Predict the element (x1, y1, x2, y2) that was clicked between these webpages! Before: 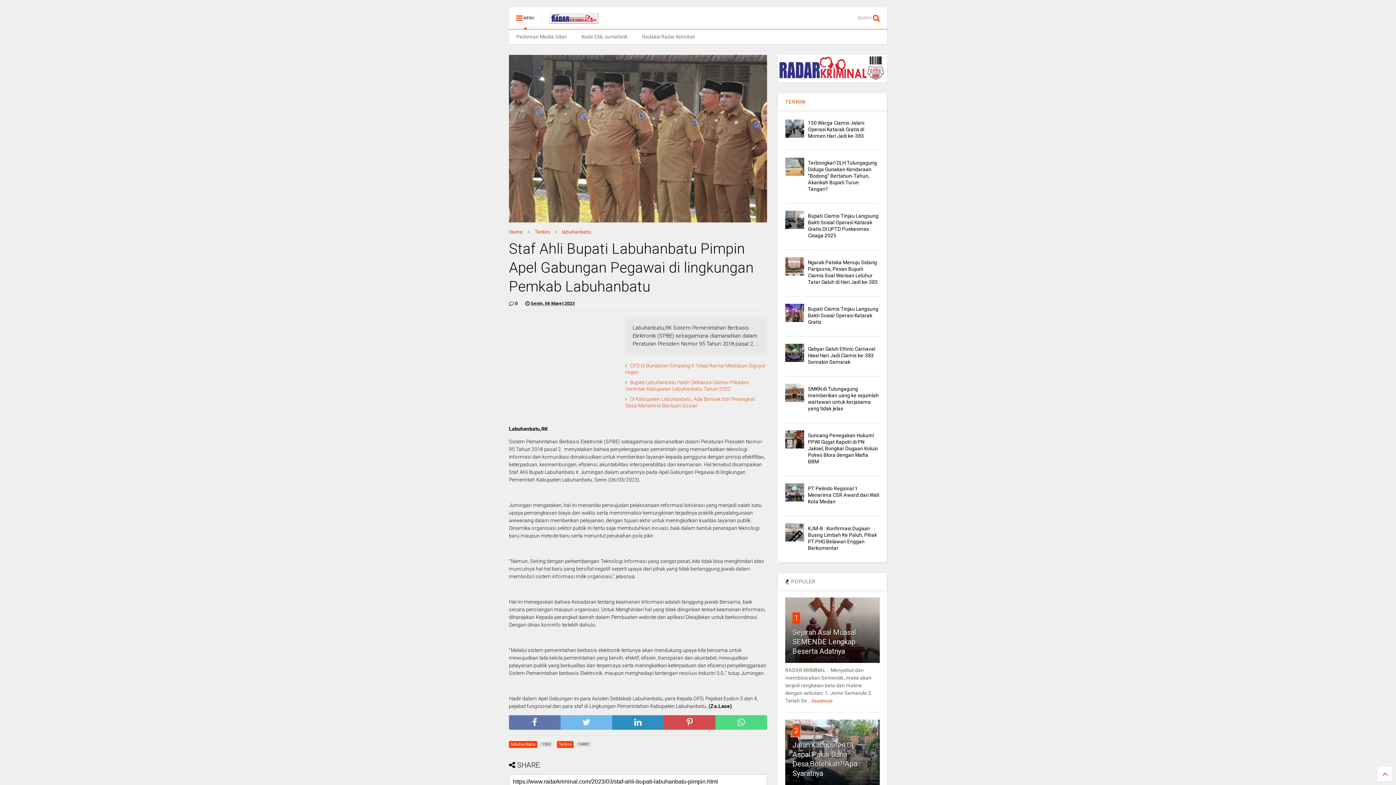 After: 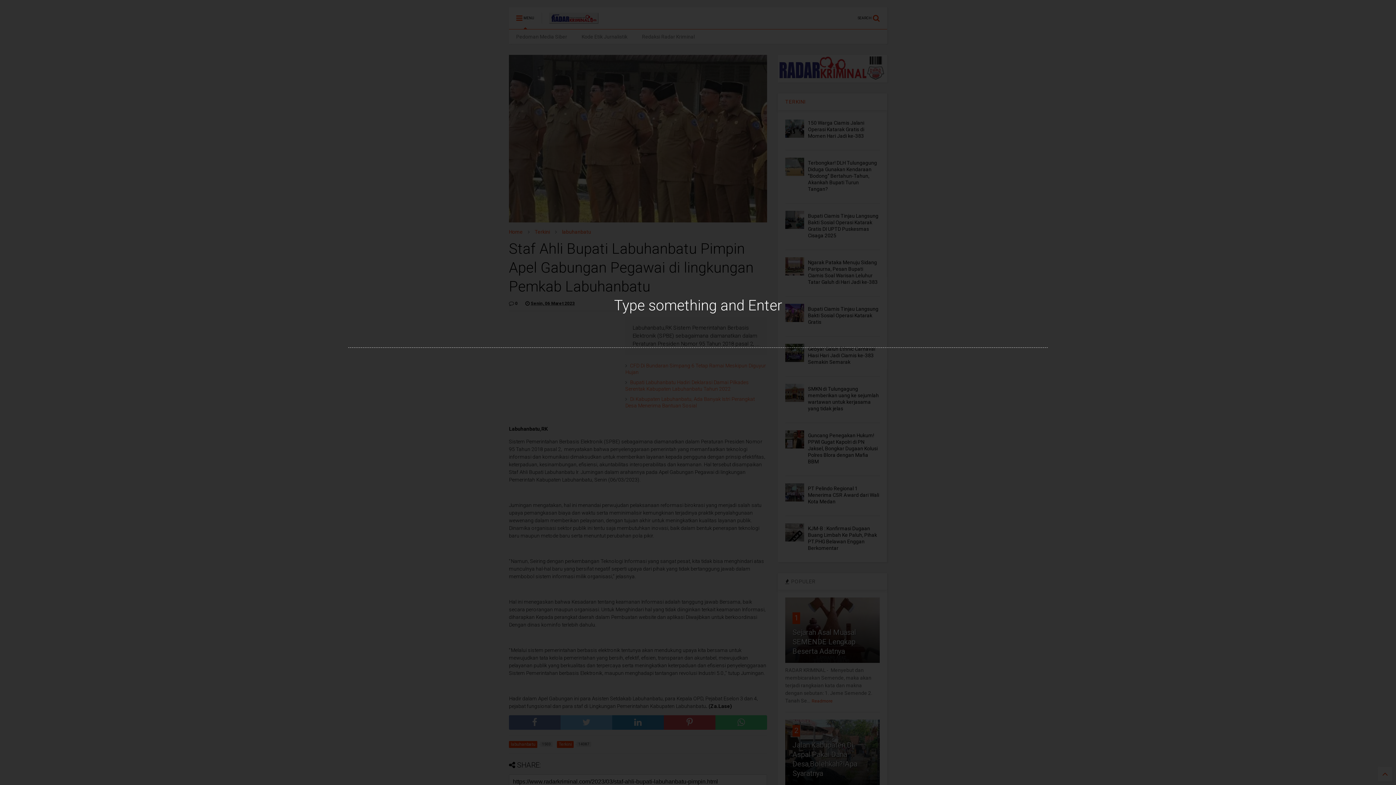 Action: bbox: (857, 7, 887, 29) label: SEARCH 